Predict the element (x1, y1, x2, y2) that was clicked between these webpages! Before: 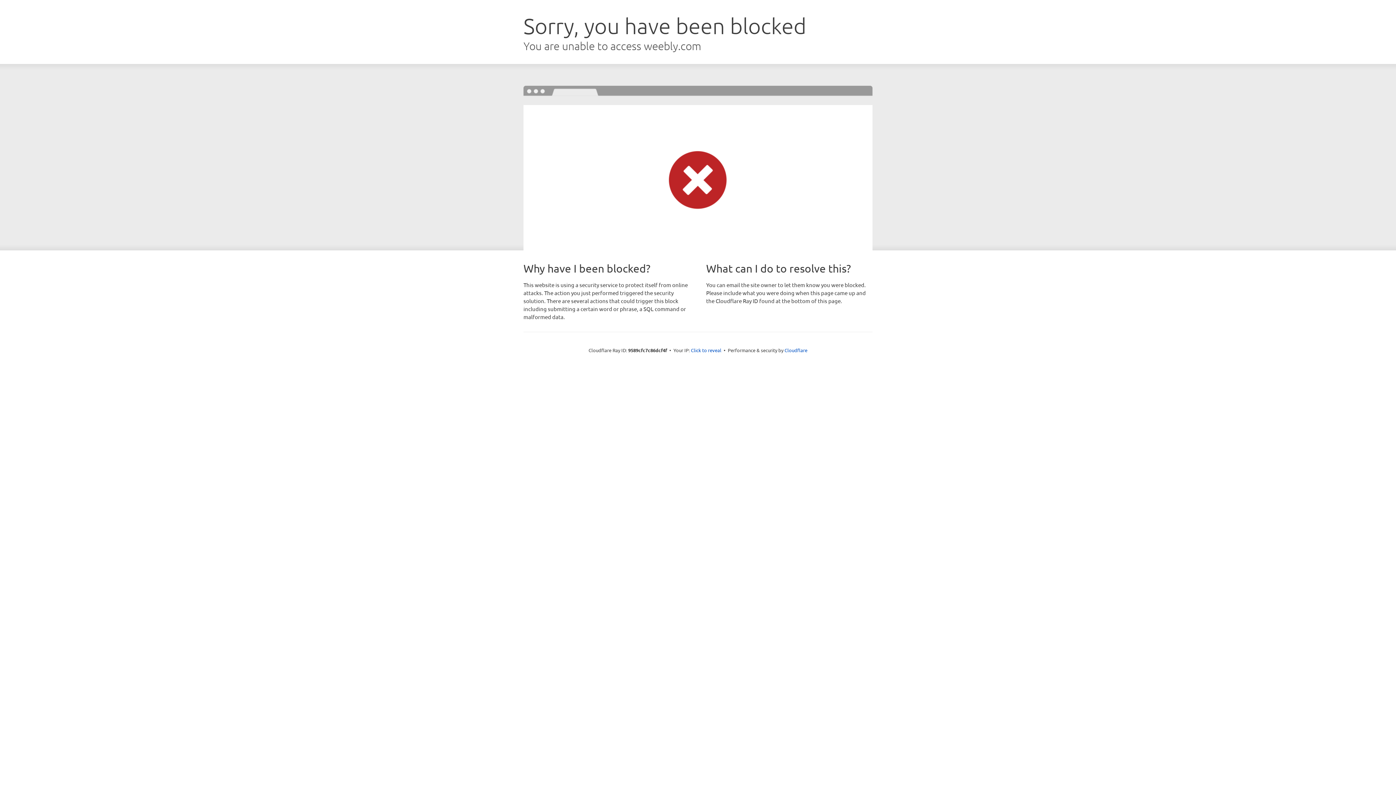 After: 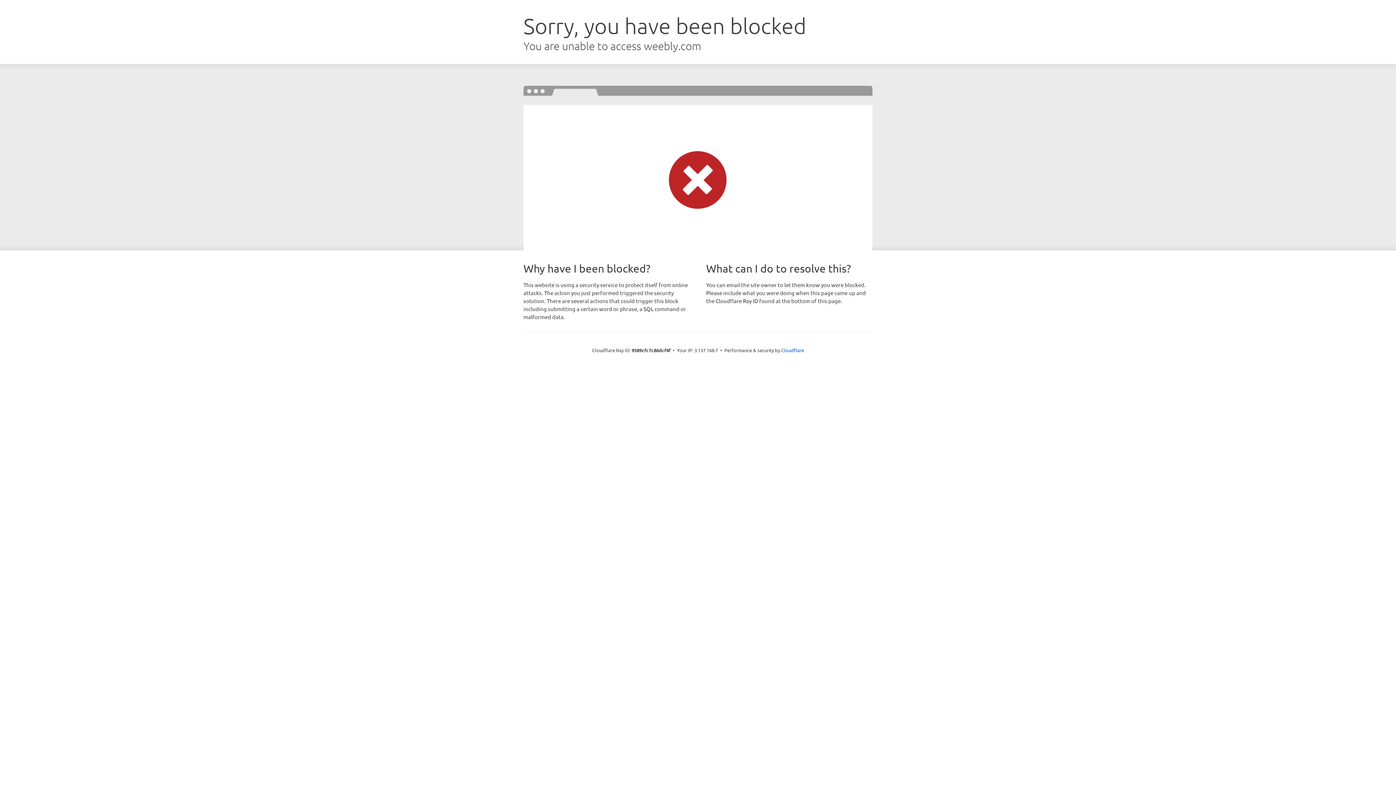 Action: label: Click to reveal bbox: (691, 346, 721, 353)